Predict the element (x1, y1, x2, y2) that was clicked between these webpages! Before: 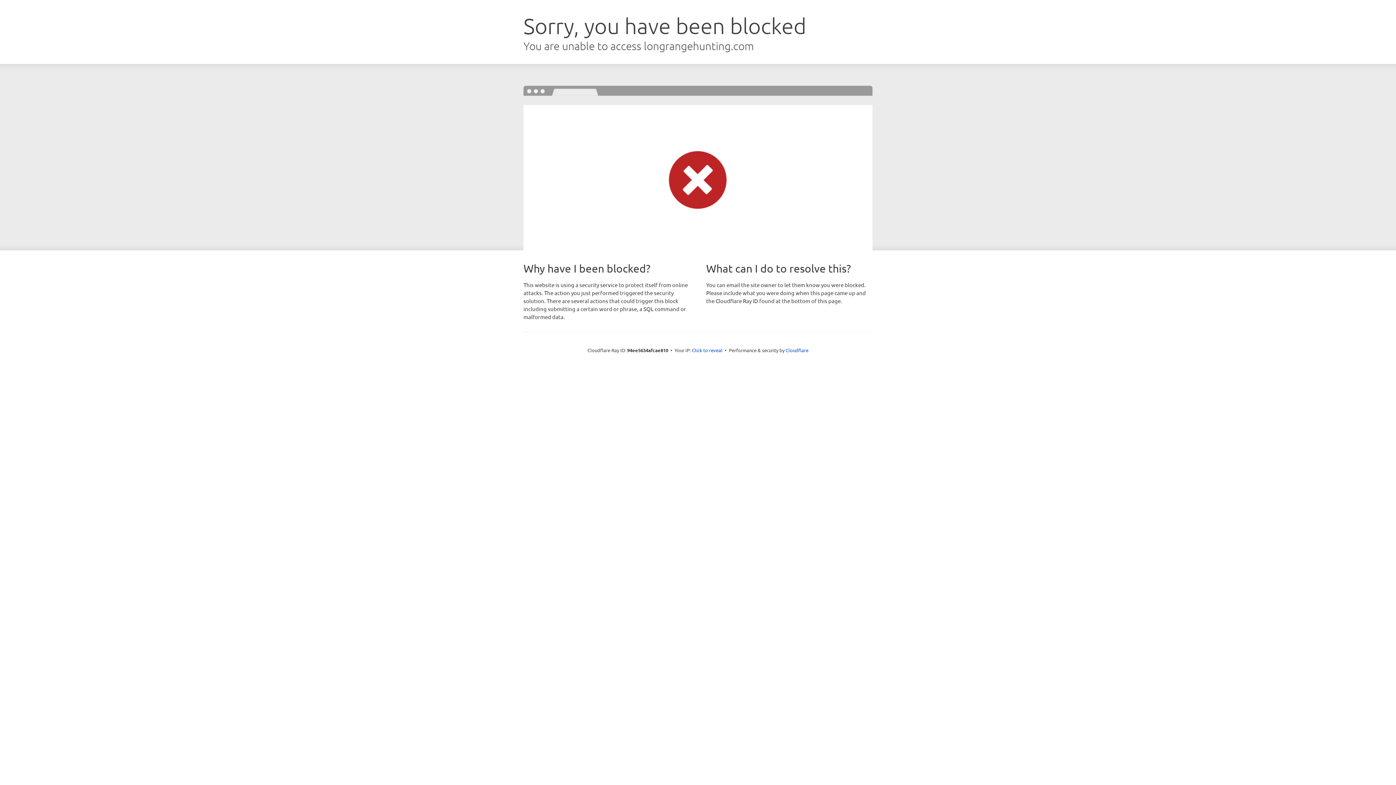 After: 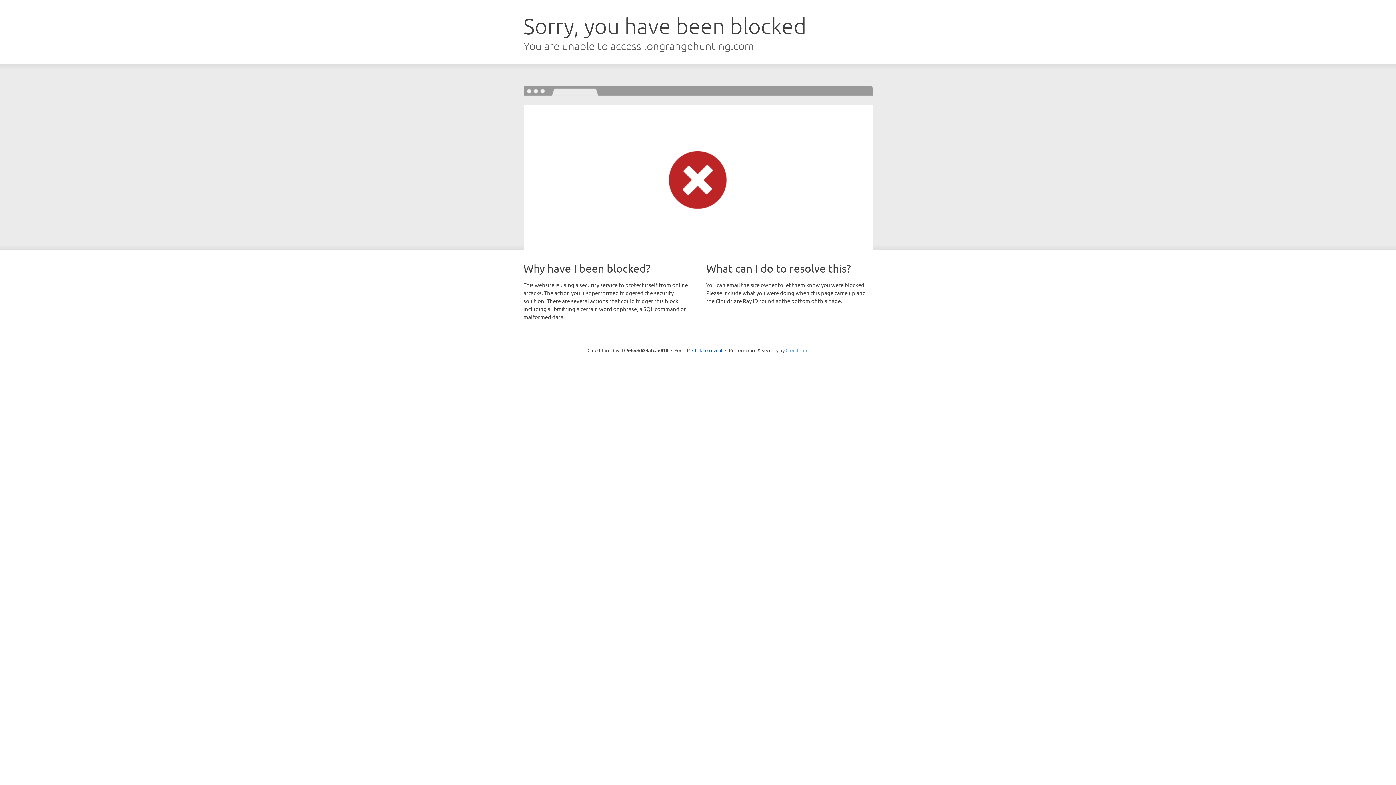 Action: bbox: (785, 347, 808, 353) label: Cloudflare